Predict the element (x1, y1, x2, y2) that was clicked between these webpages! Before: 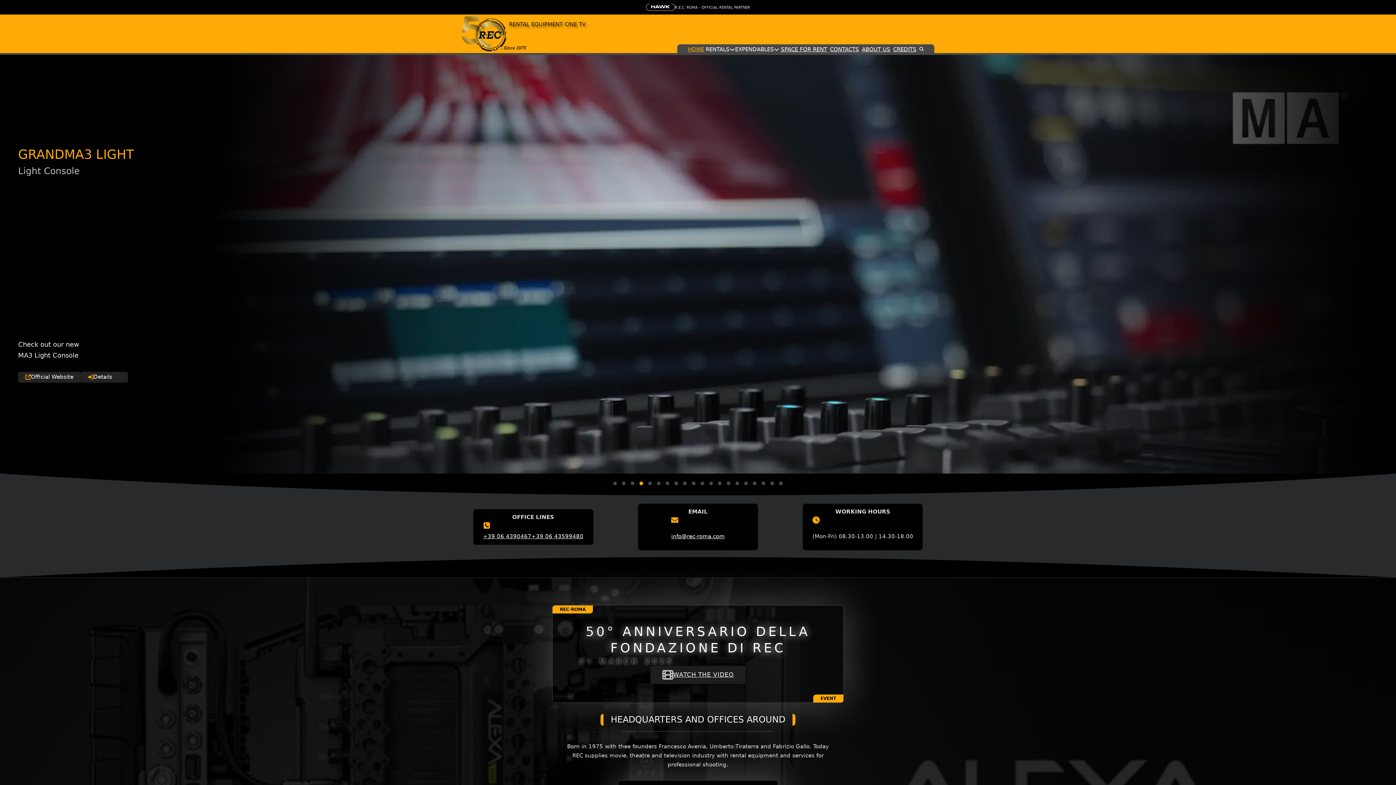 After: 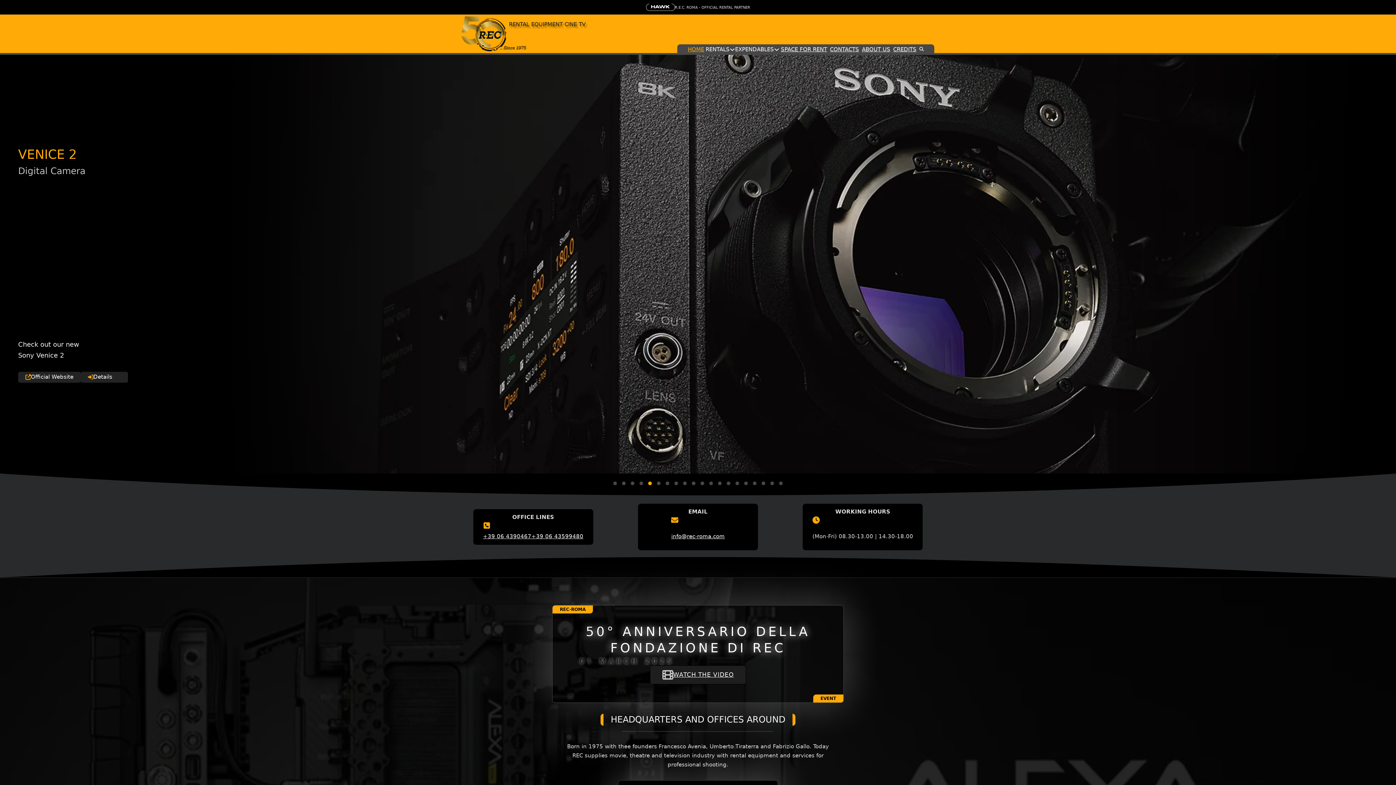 Action: bbox: (648, 481, 652, 485) label: Go to slide 5